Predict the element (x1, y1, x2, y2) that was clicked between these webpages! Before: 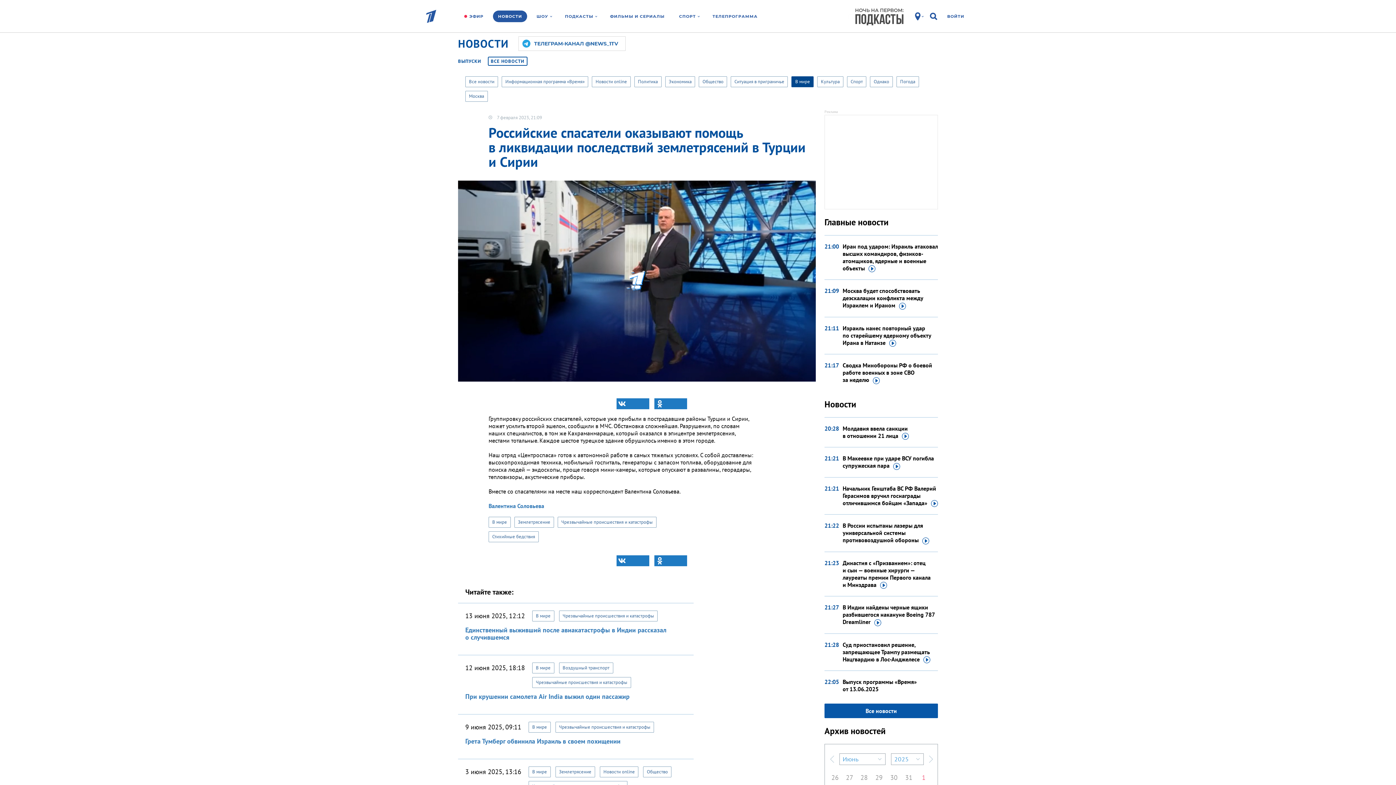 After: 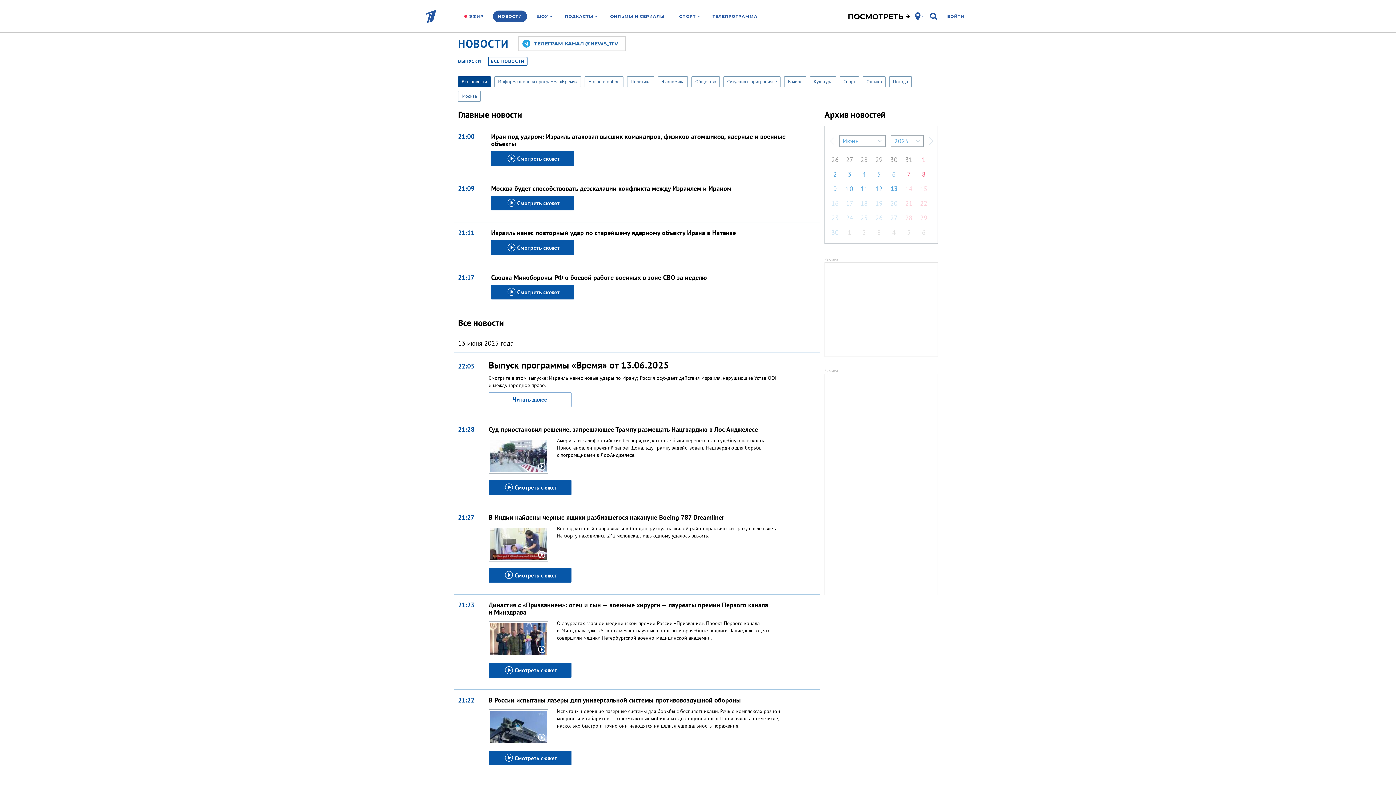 Action: bbox: (465, 76, 498, 87) label: Все новости